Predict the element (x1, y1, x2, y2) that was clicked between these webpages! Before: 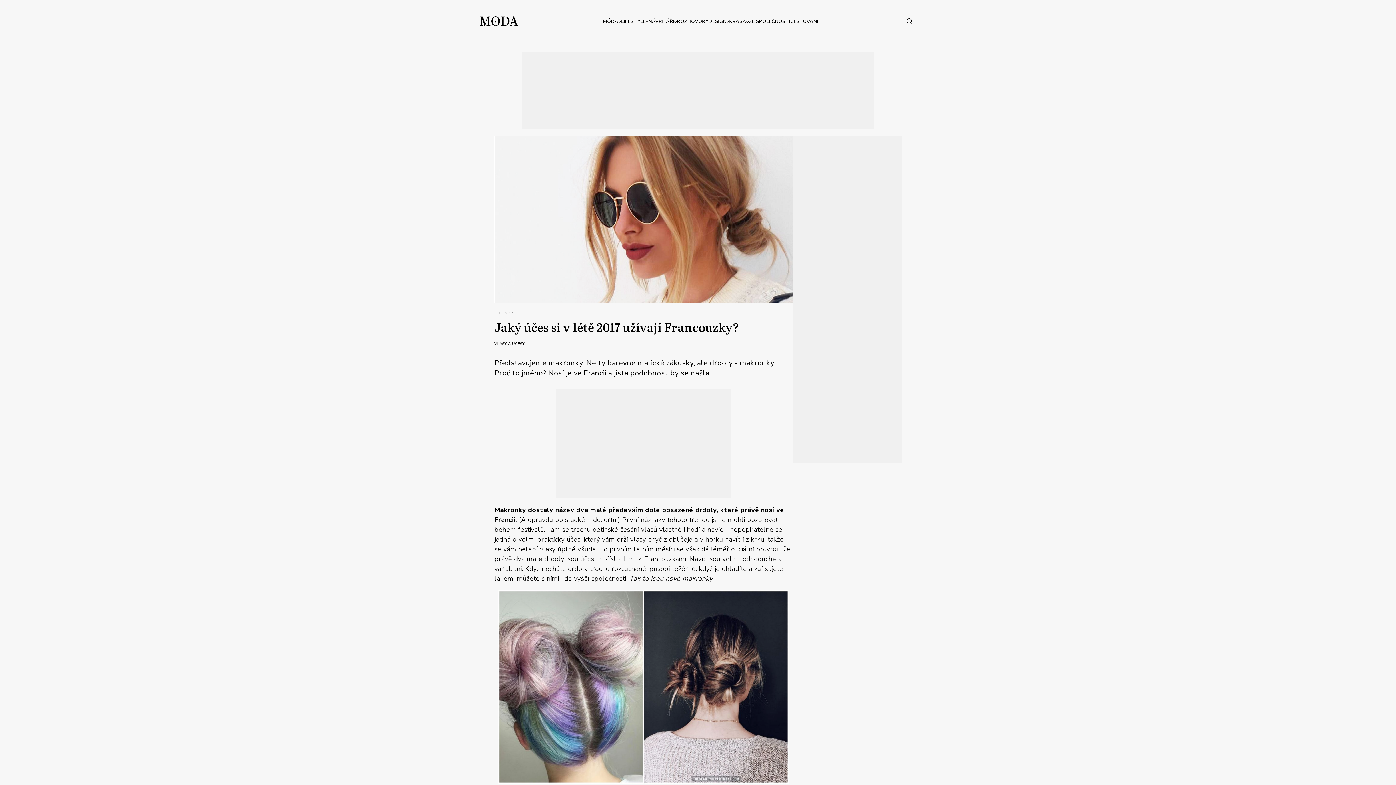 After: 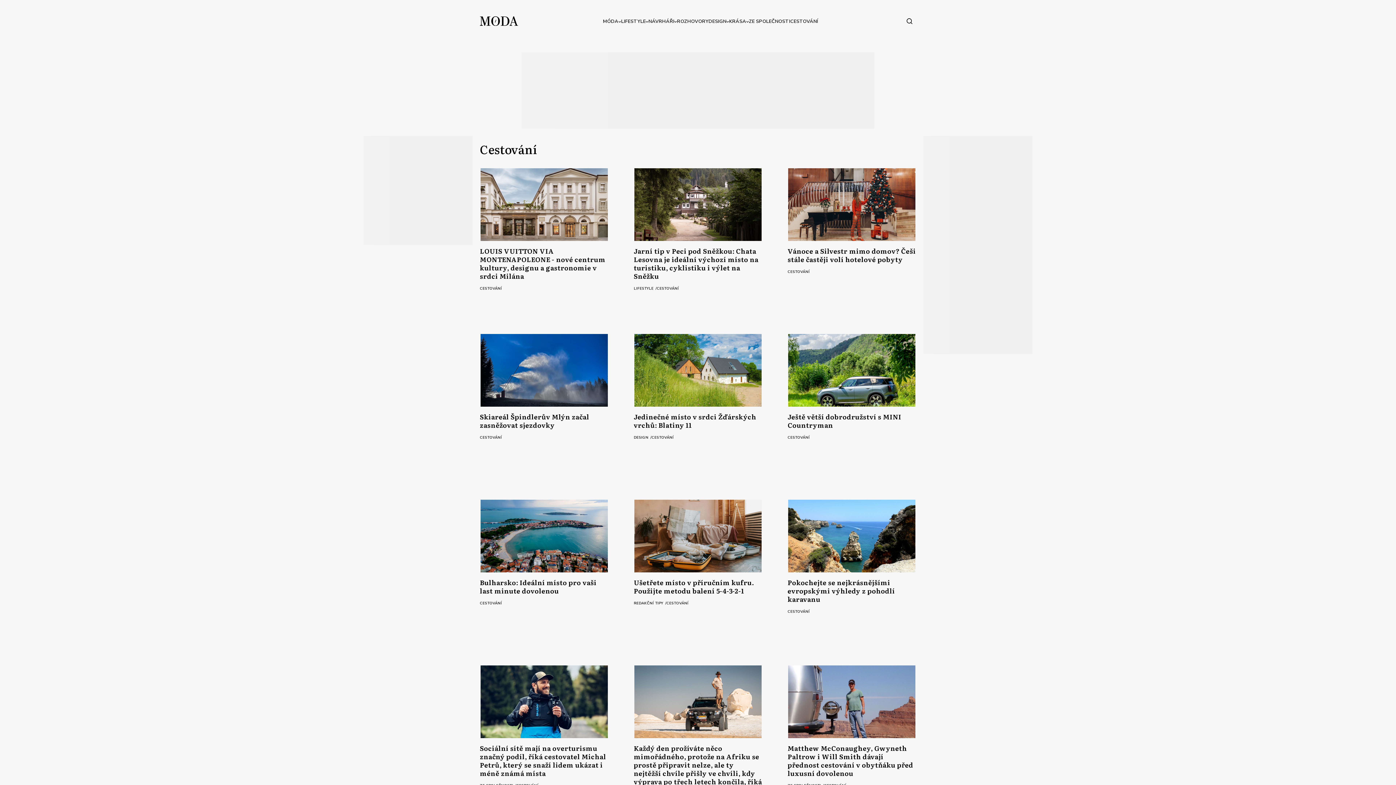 Action: label: CESTOVÁNÍ bbox: (790, 17, 818, 25)